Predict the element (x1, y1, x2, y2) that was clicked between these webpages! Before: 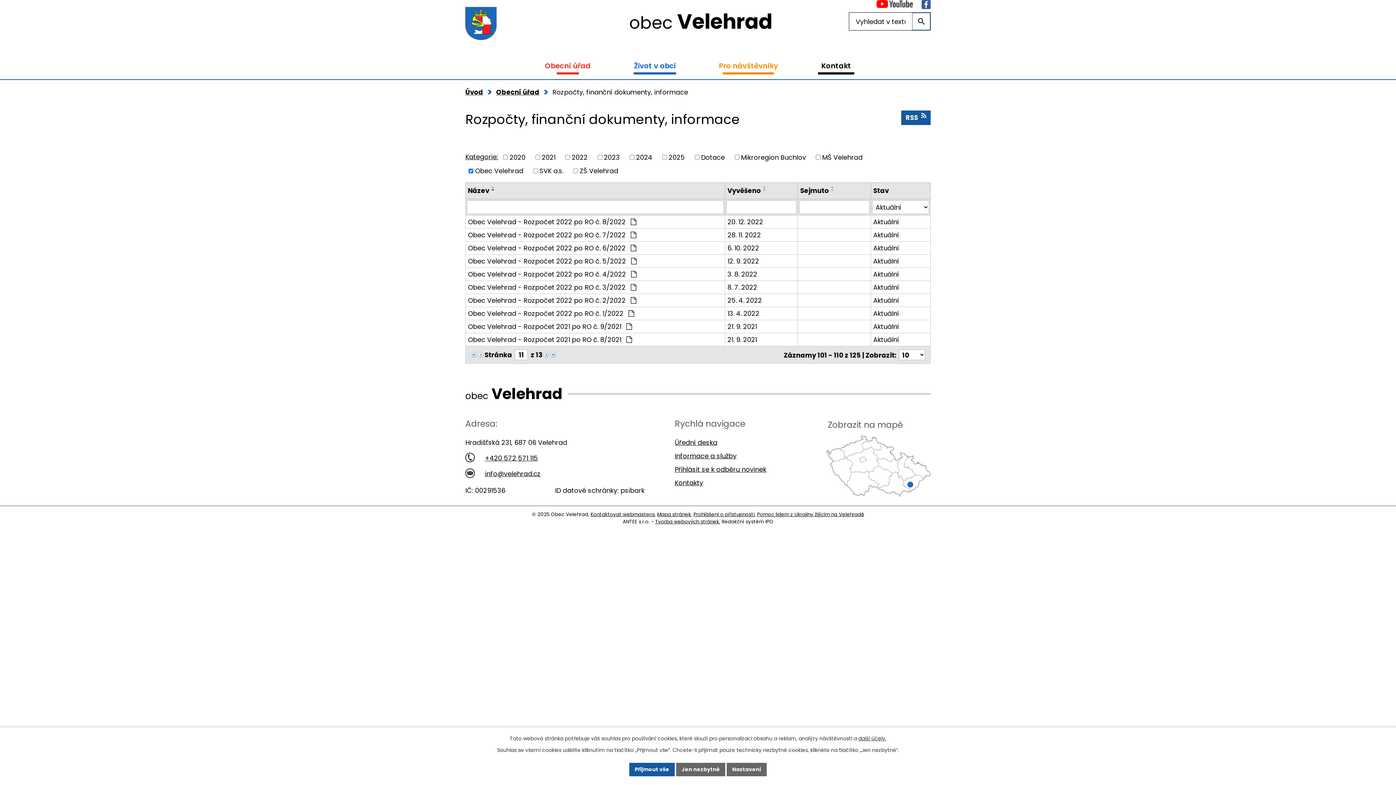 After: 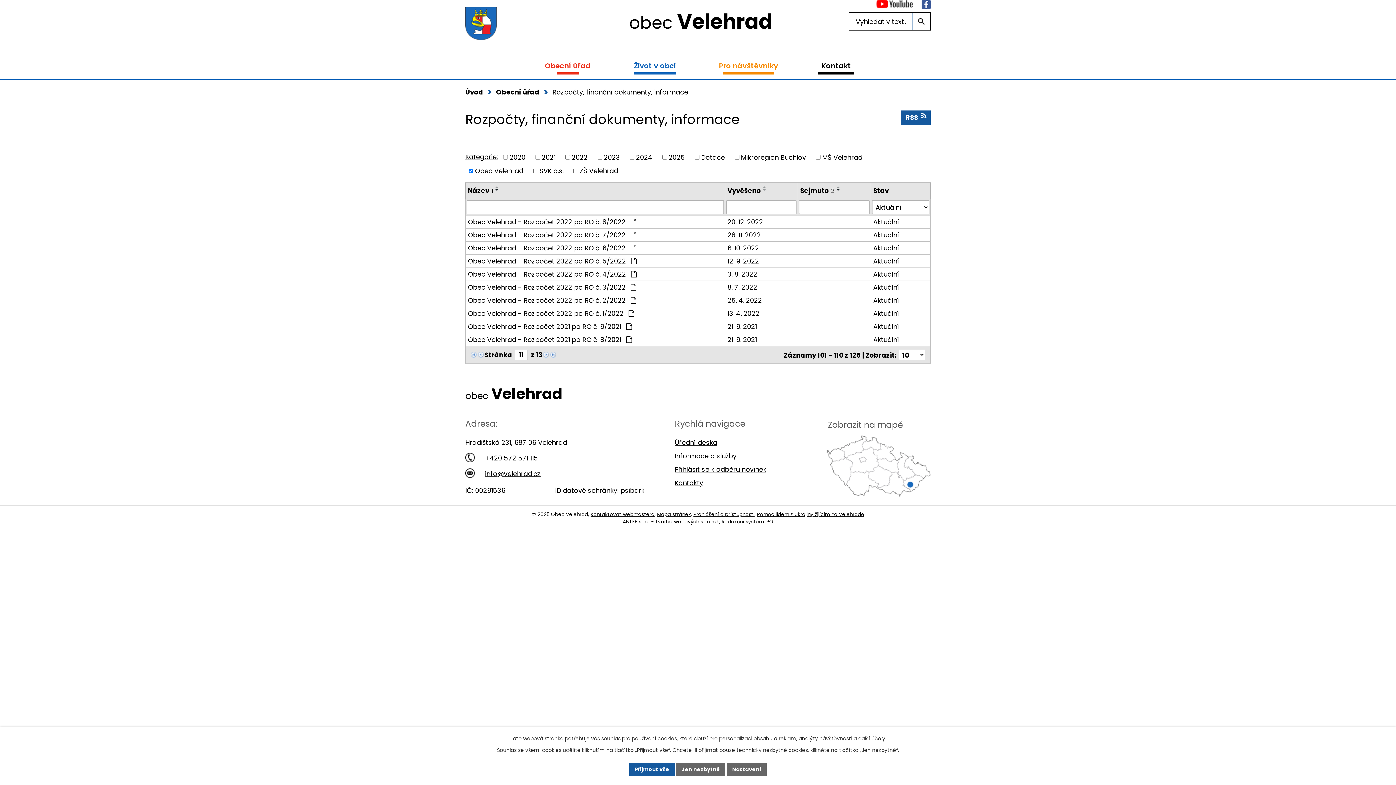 Action: bbox: (829, 188, 837, 191)